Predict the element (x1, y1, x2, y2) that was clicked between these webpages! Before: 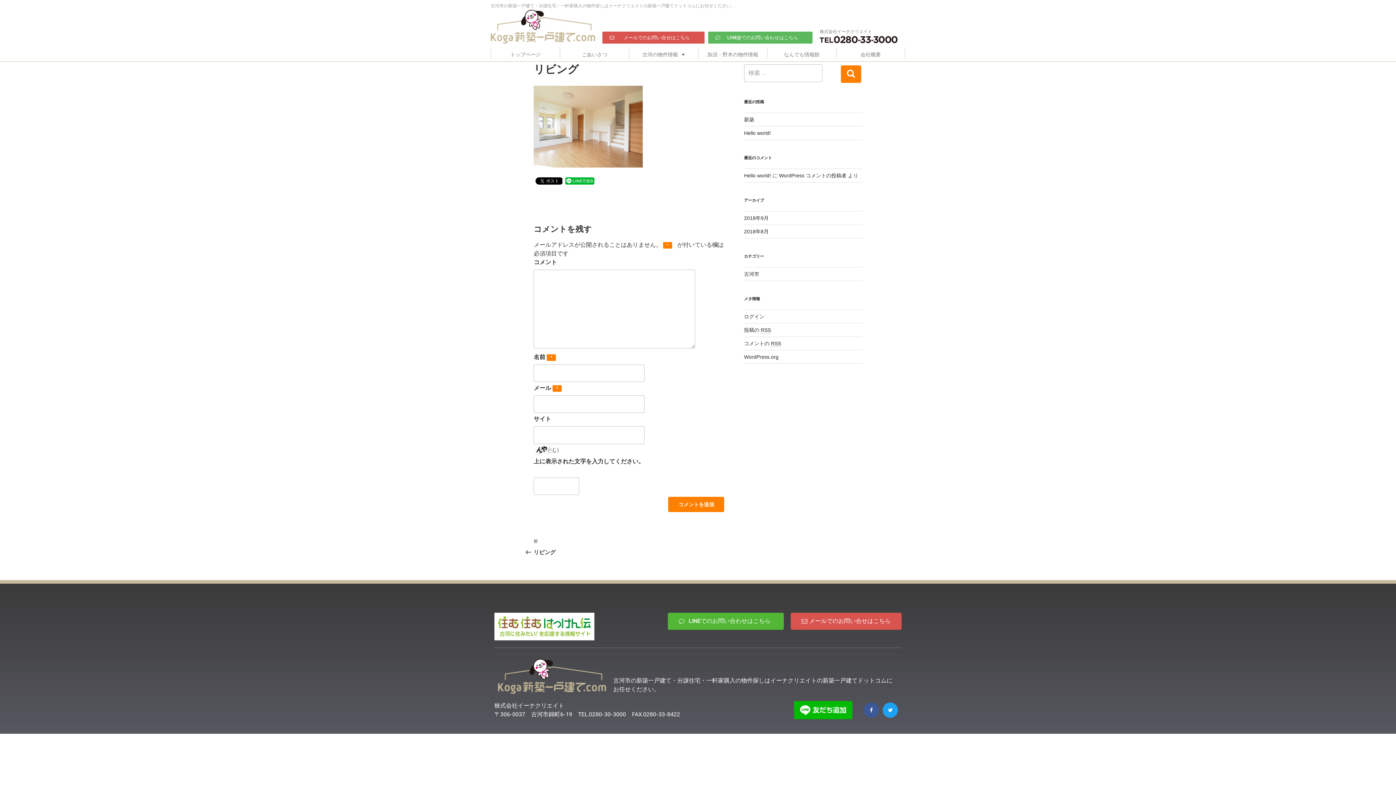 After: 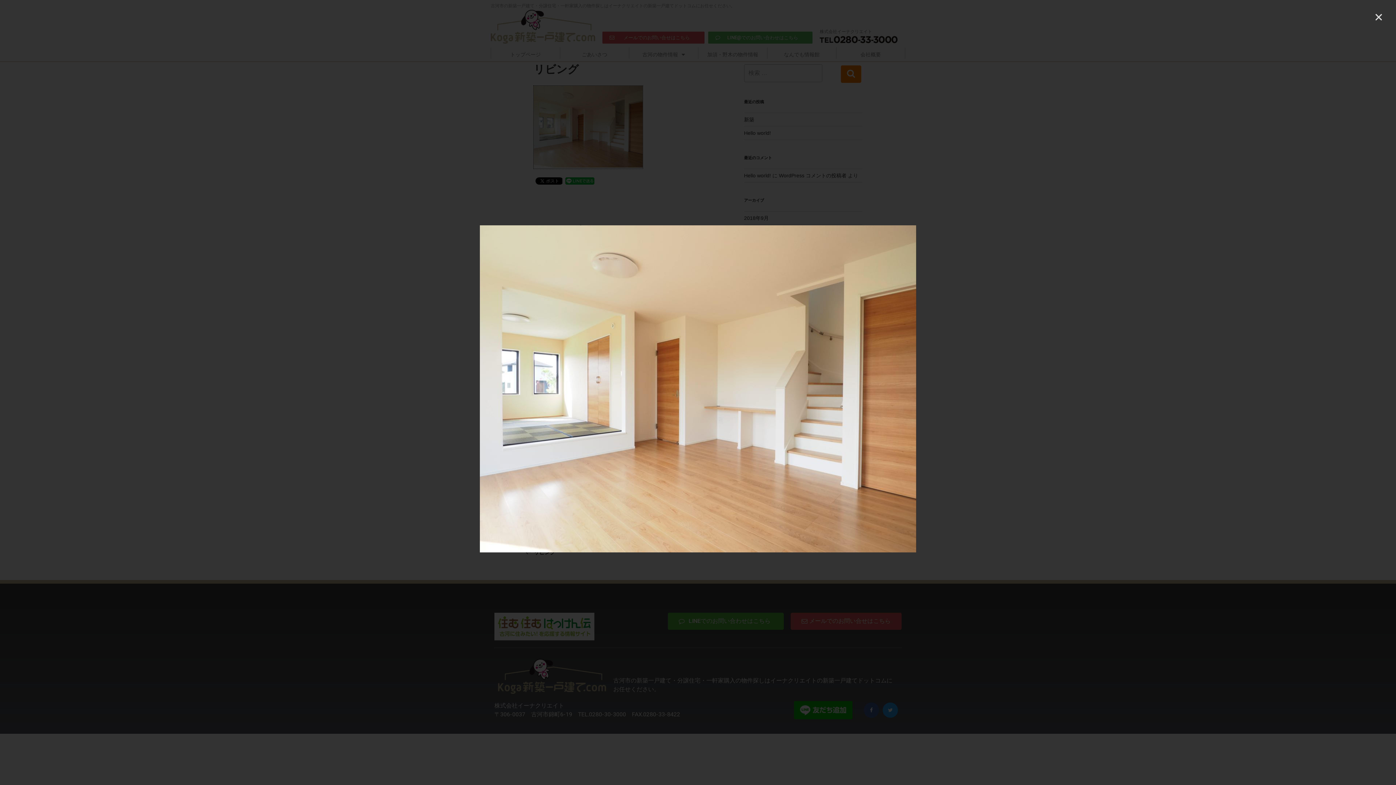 Action: bbox: (533, 162, 642, 168)